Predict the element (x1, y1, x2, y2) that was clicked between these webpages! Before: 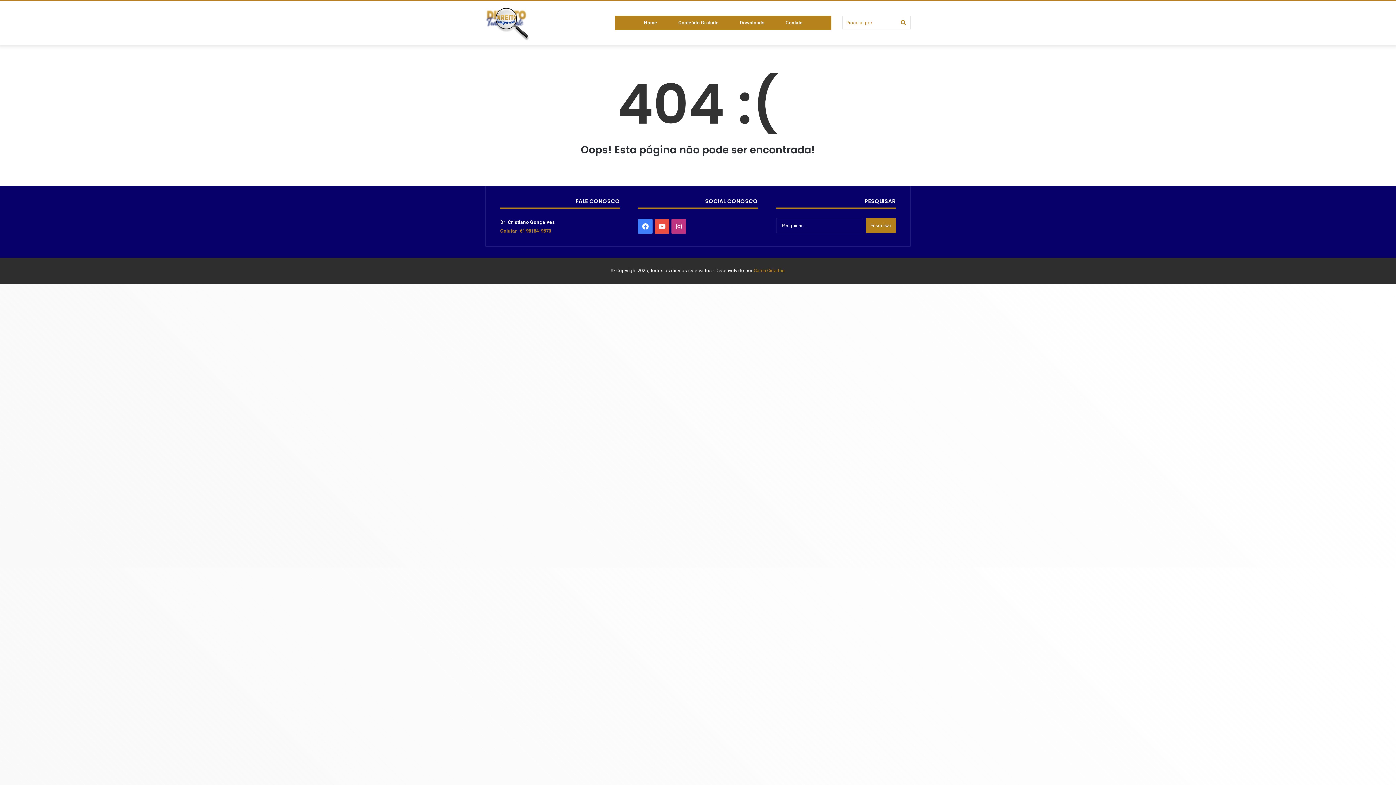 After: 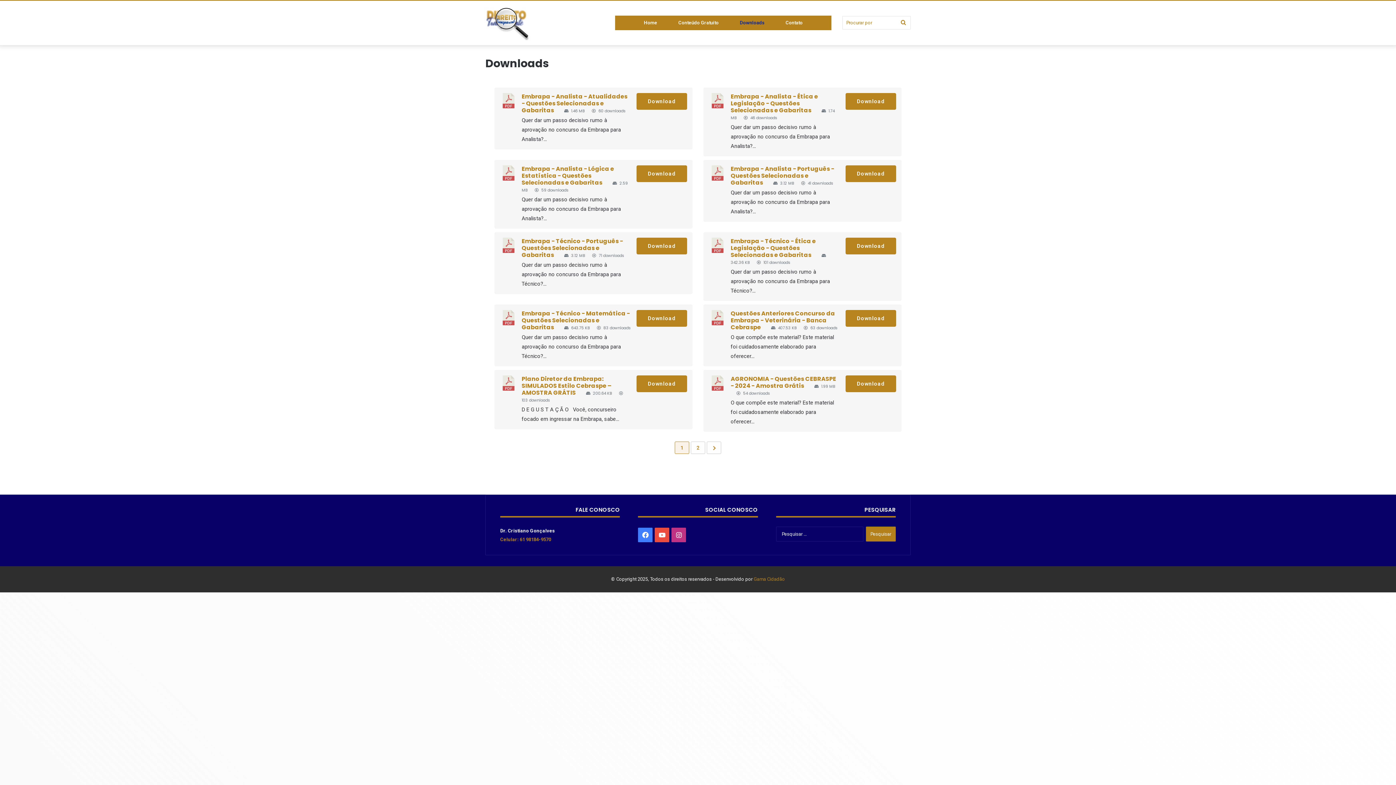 Action: bbox: (734, 15, 769, 30) label: Downloads